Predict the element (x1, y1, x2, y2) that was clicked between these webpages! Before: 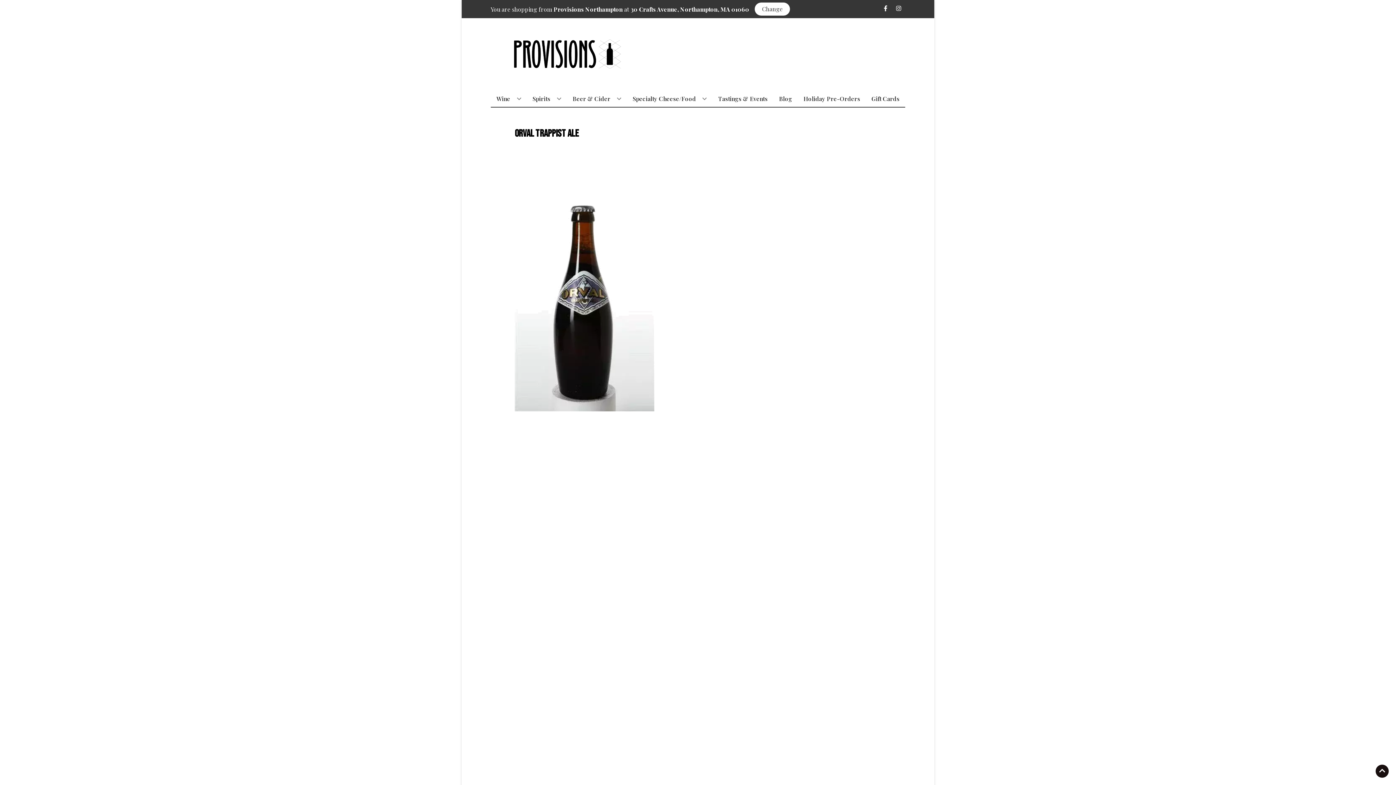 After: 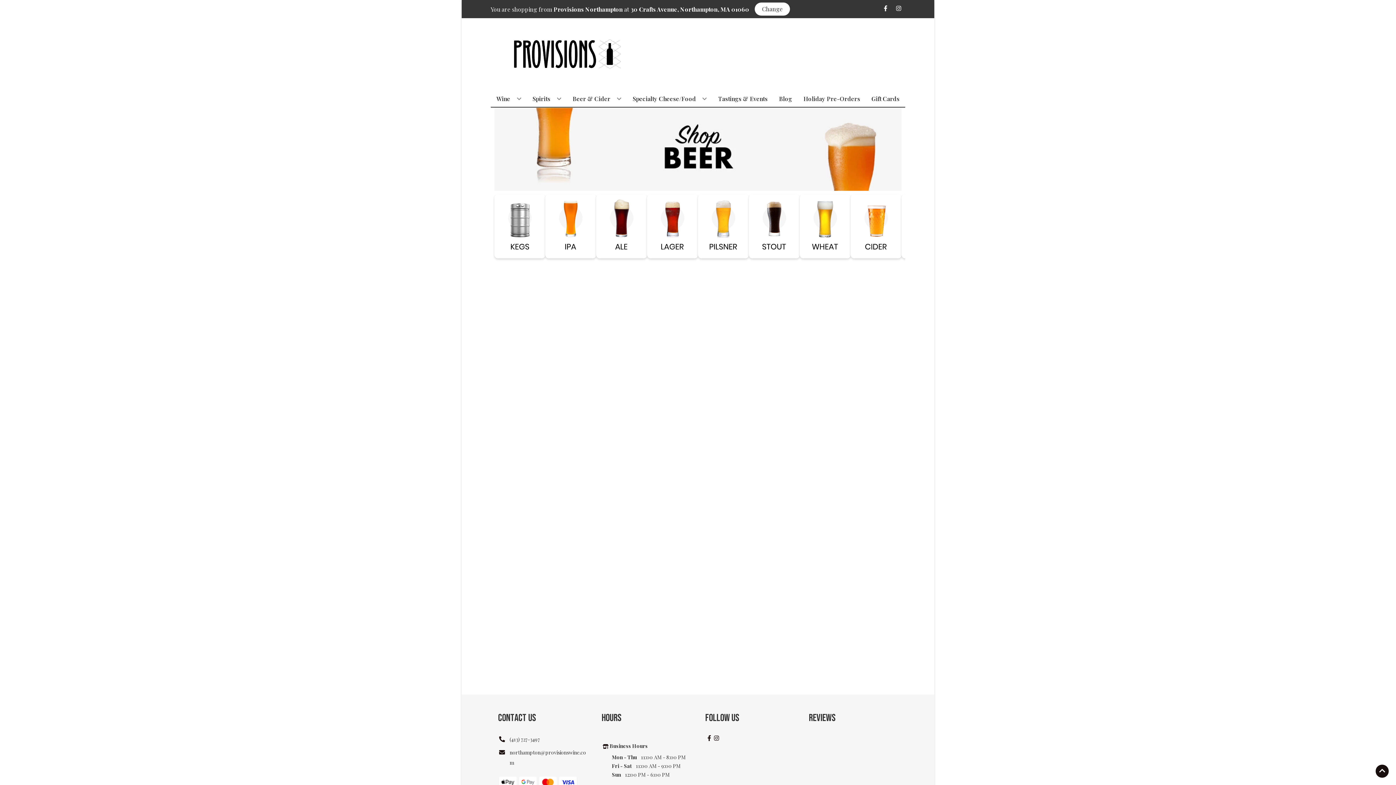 Action: label: Beer & Cider bbox: (569, 90, 624, 106)